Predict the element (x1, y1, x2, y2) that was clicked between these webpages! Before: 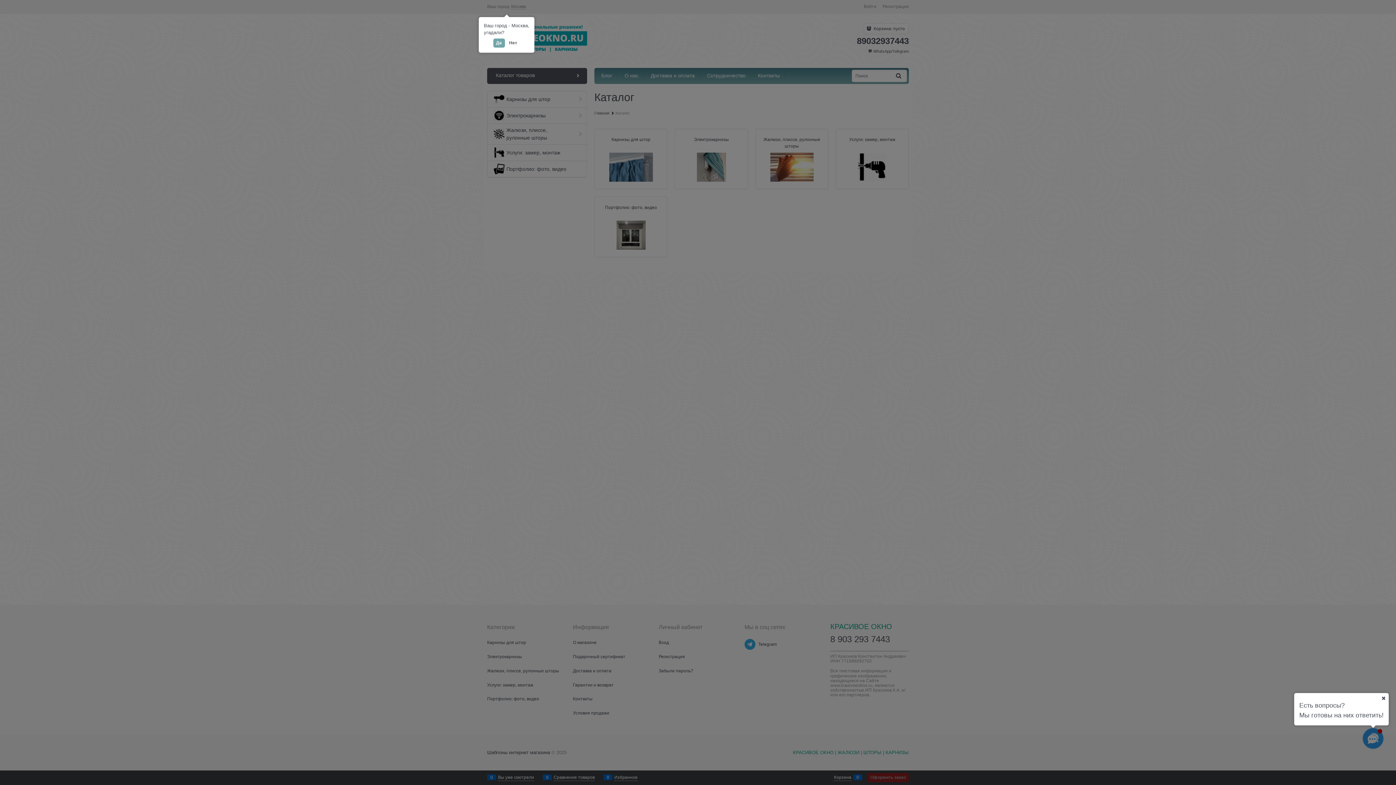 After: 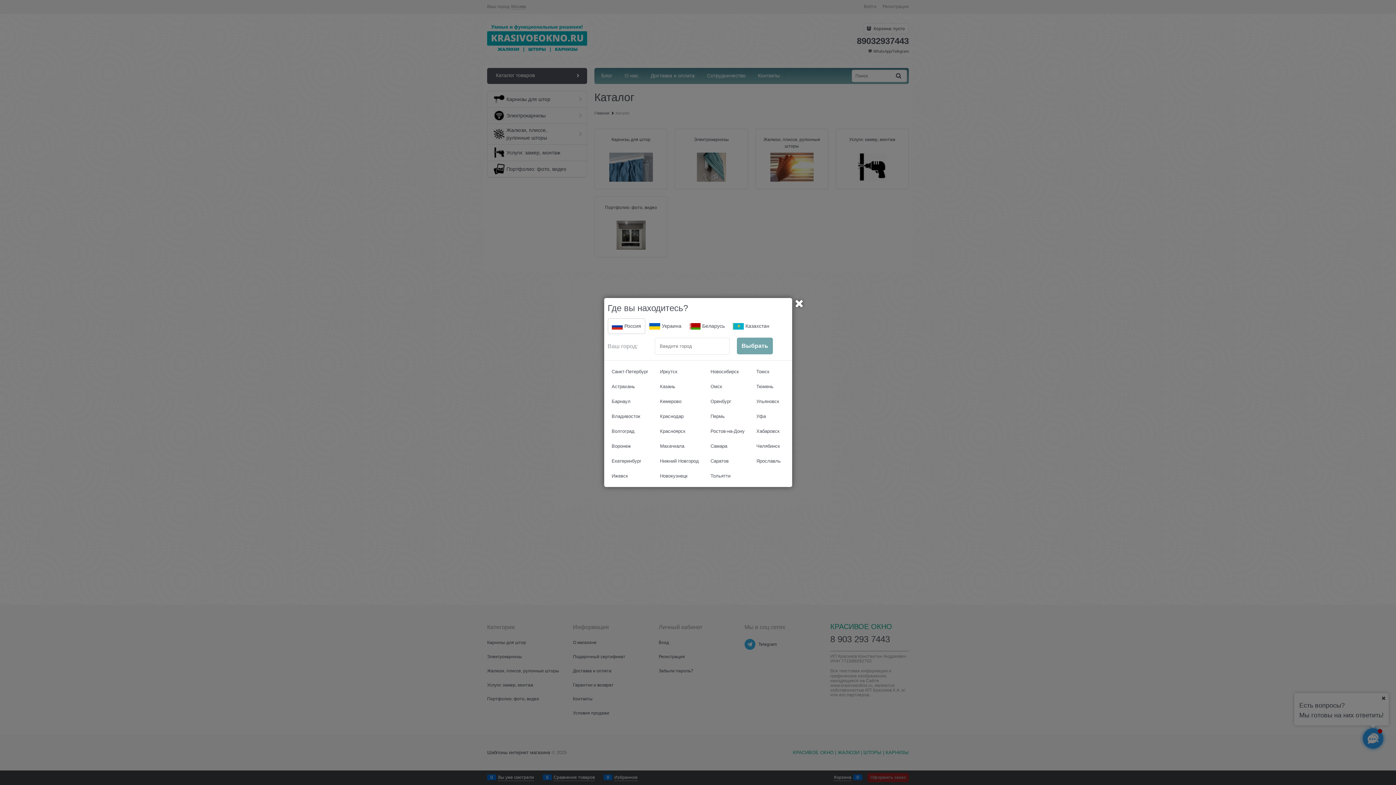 Action: bbox: (506, 38, 520, 47) label: Нет